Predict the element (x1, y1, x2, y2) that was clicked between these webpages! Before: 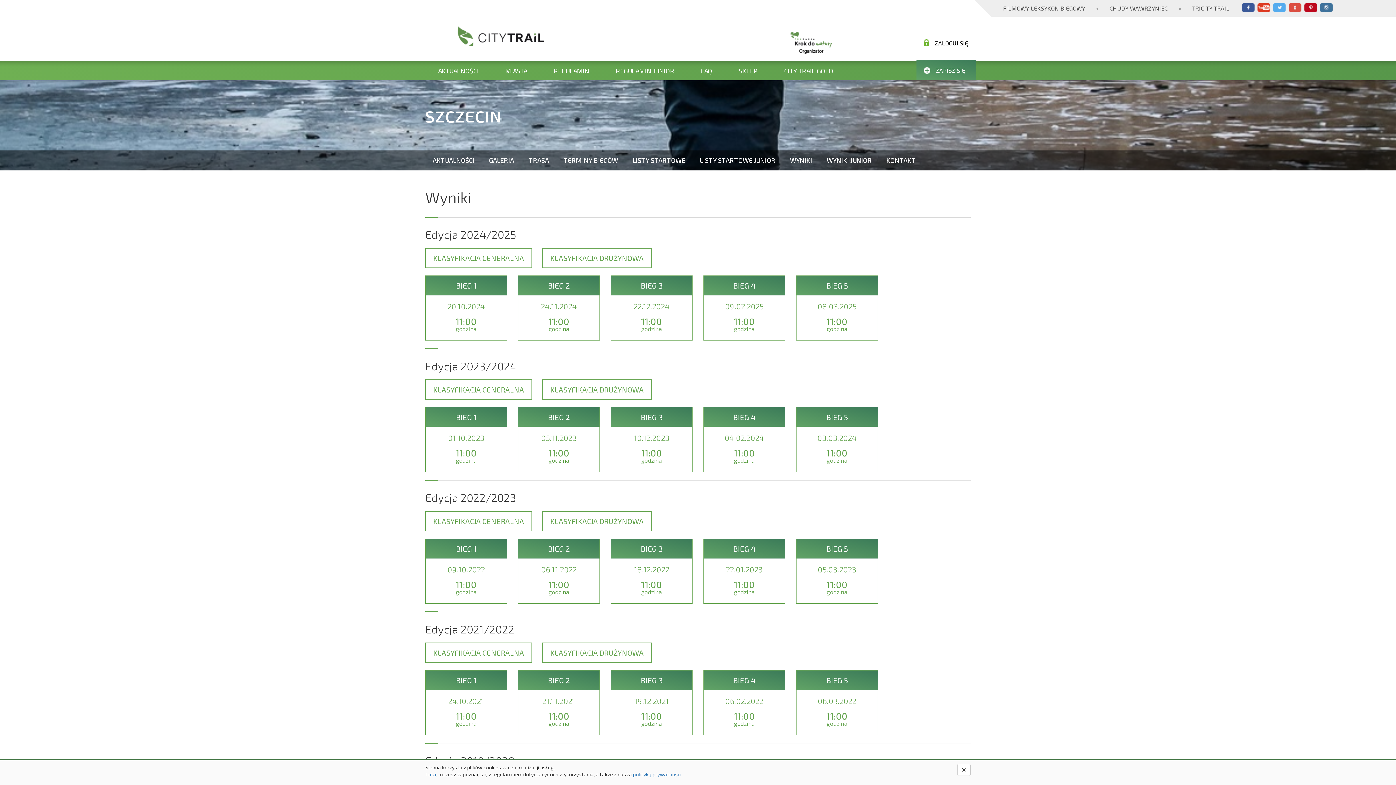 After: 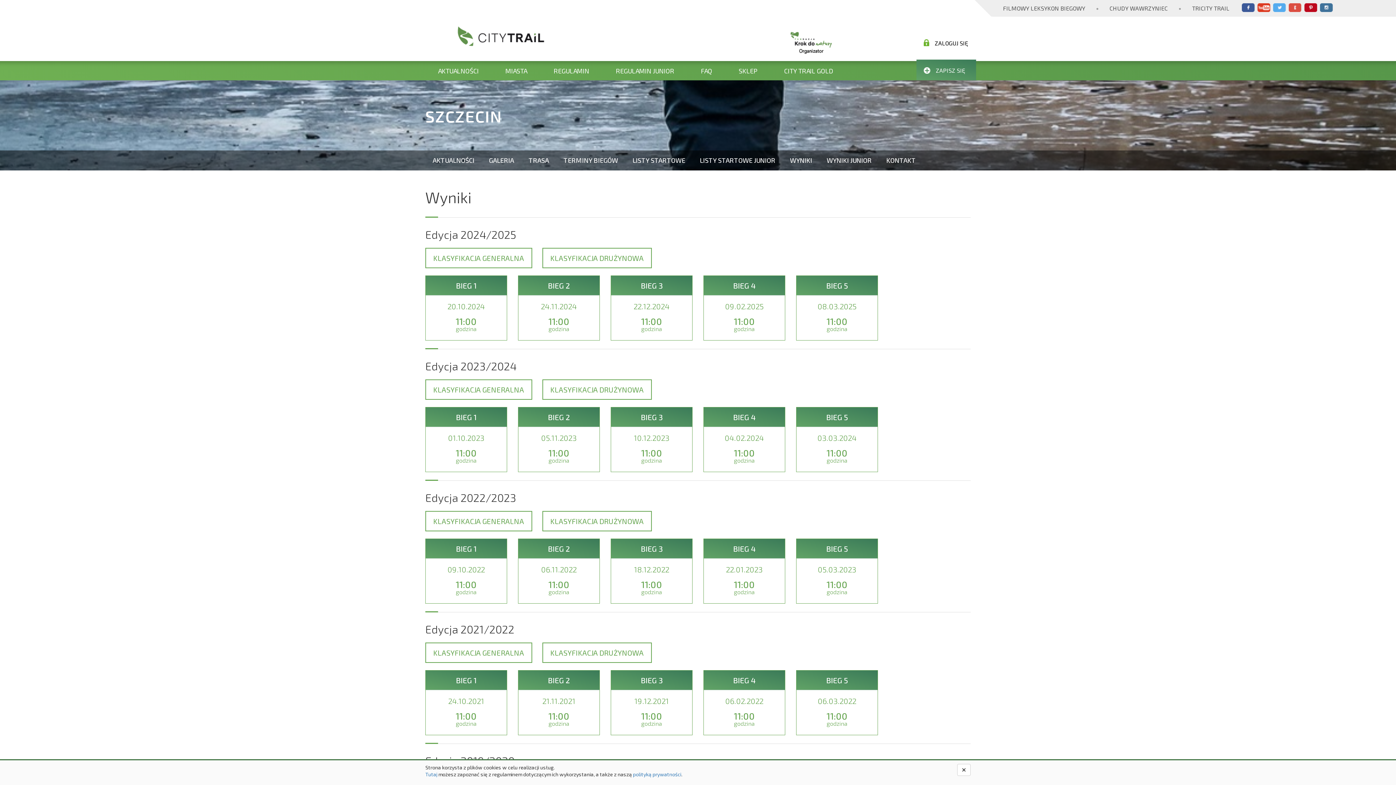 Action: bbox: (1304, 3, 1317, 12)